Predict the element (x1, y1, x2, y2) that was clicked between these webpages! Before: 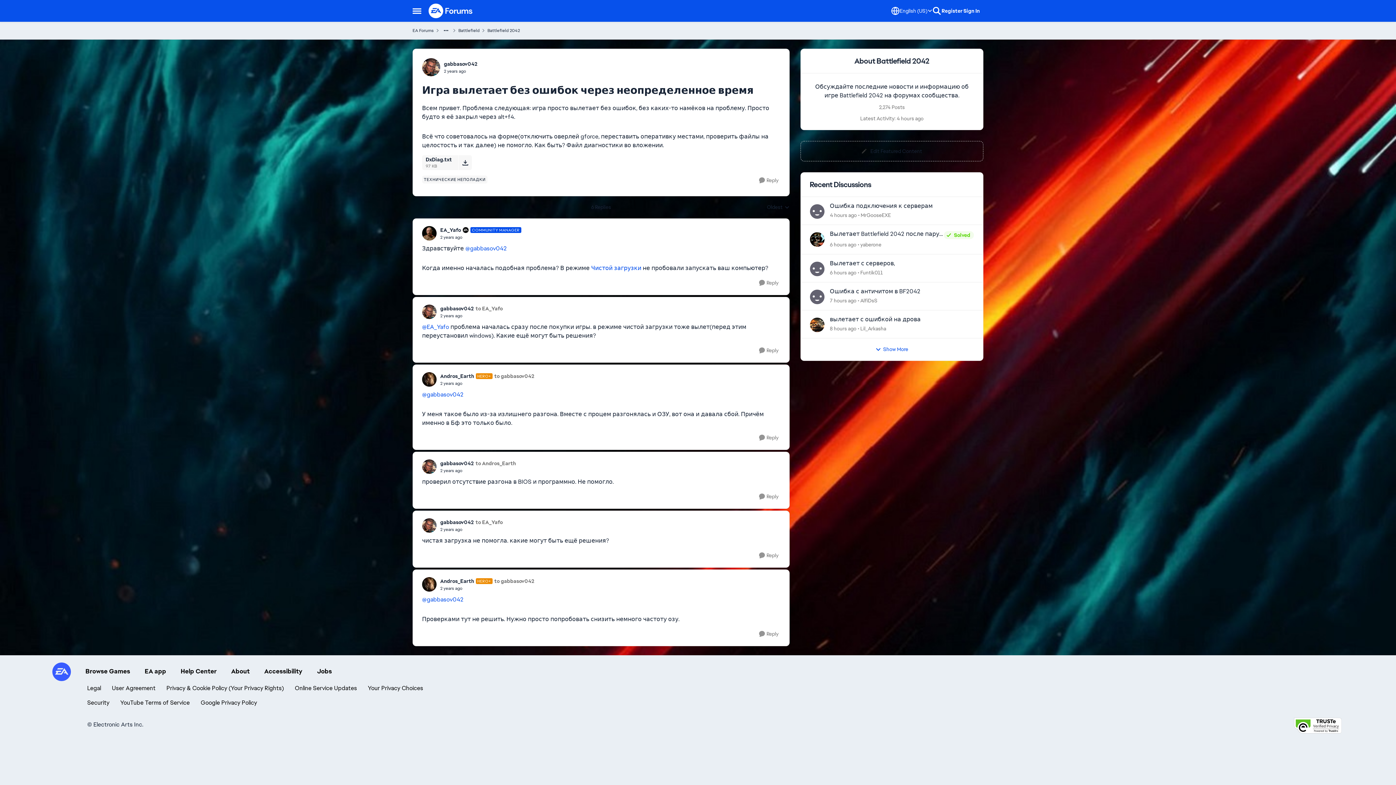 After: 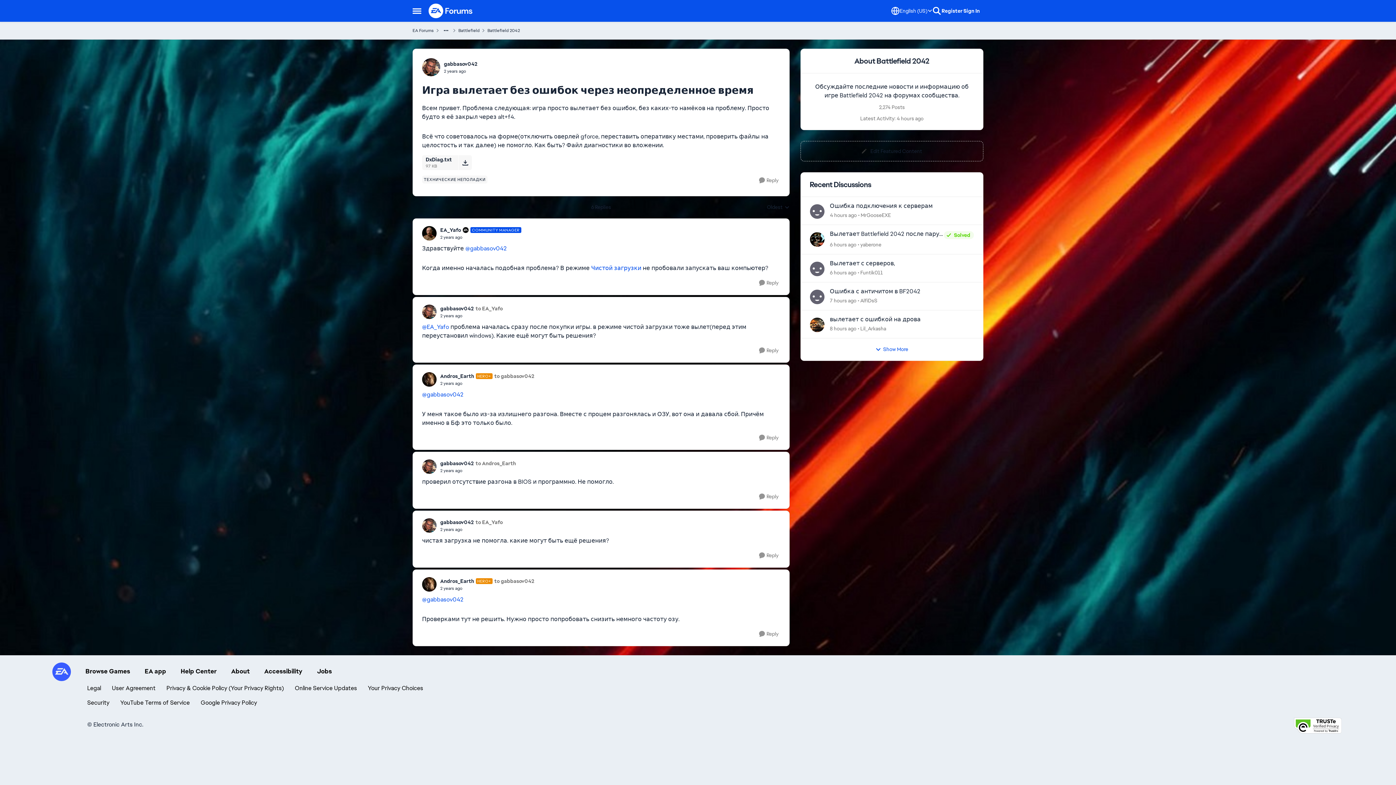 Action: bbox: (200, 699, 257, 706) label: Google Privacy Policy